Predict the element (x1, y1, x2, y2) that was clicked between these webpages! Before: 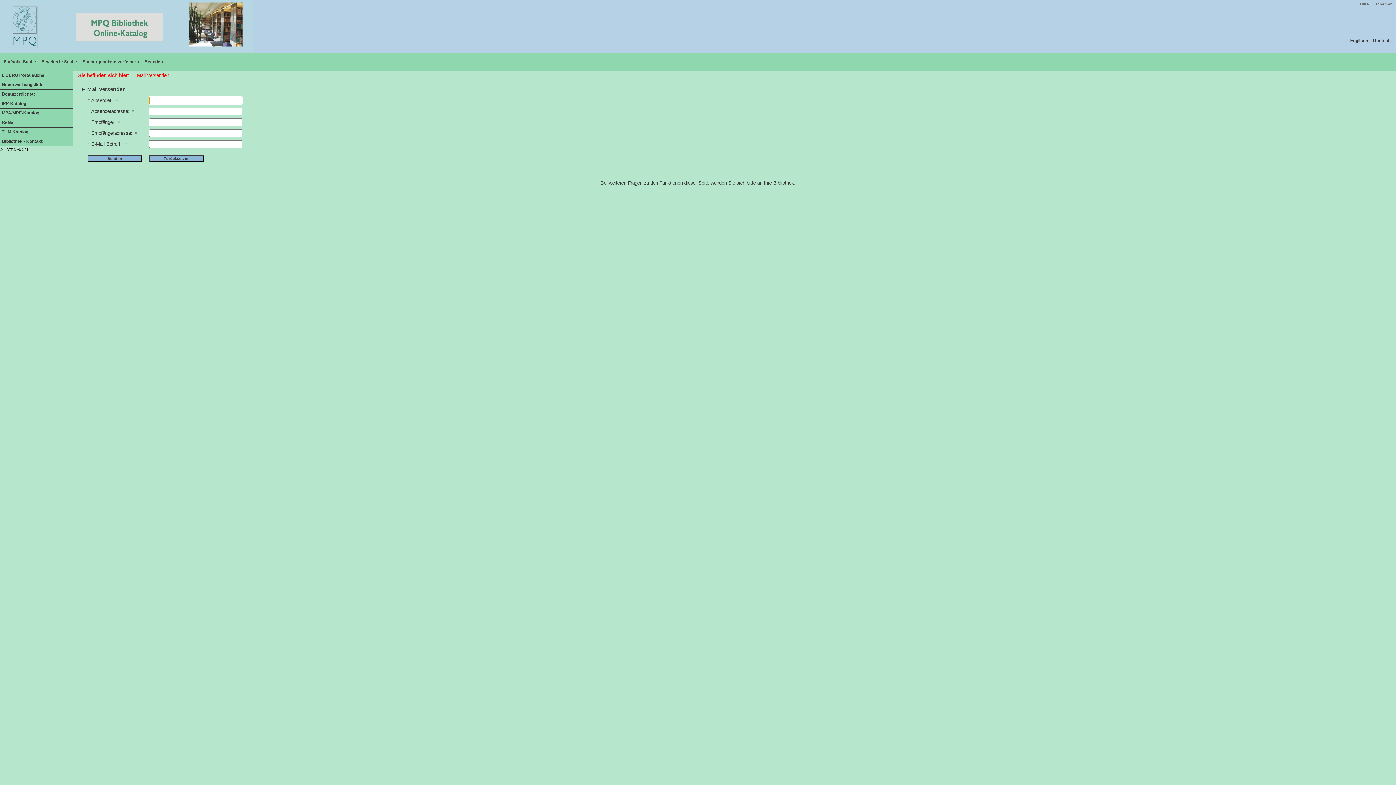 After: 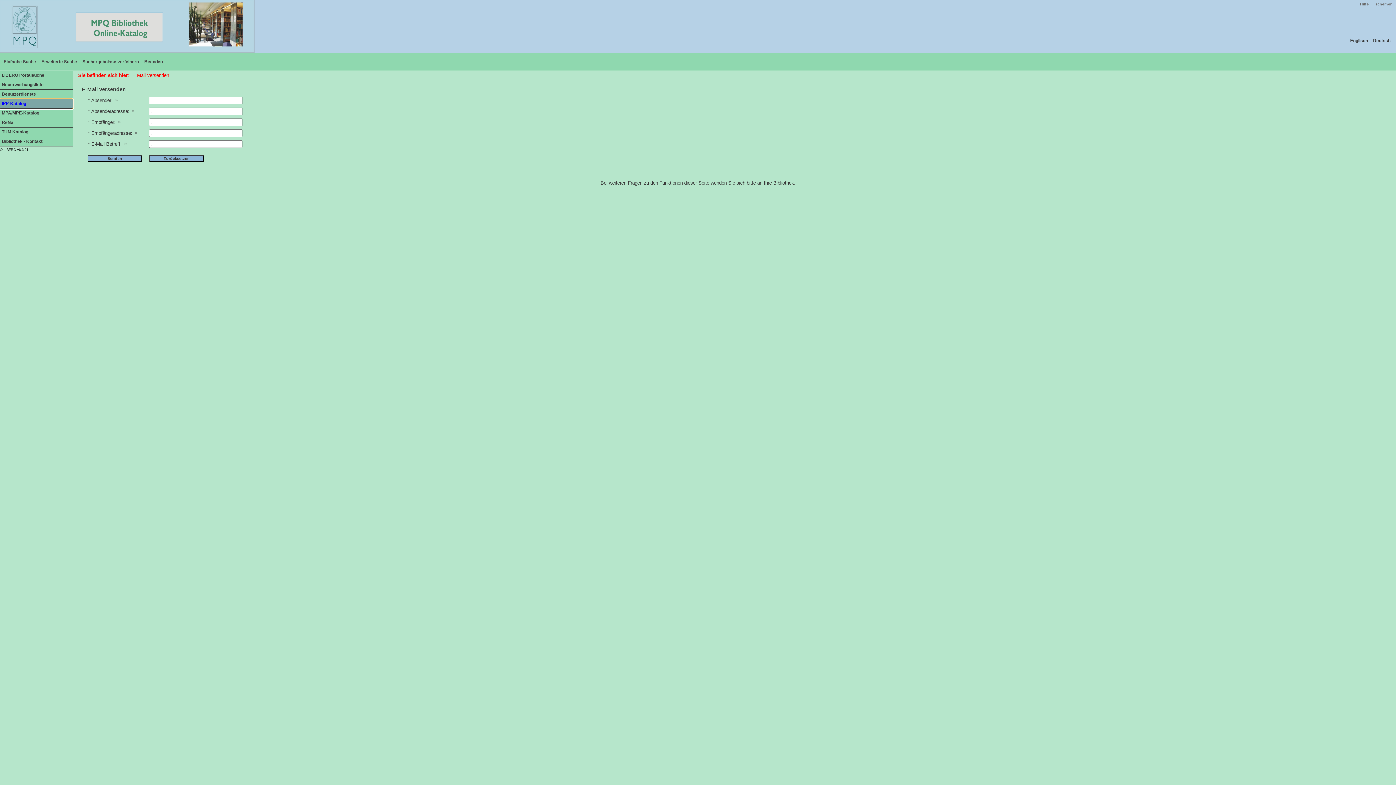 Action: label: IPP-Katalog bbox: (0, 99, 72, 108)